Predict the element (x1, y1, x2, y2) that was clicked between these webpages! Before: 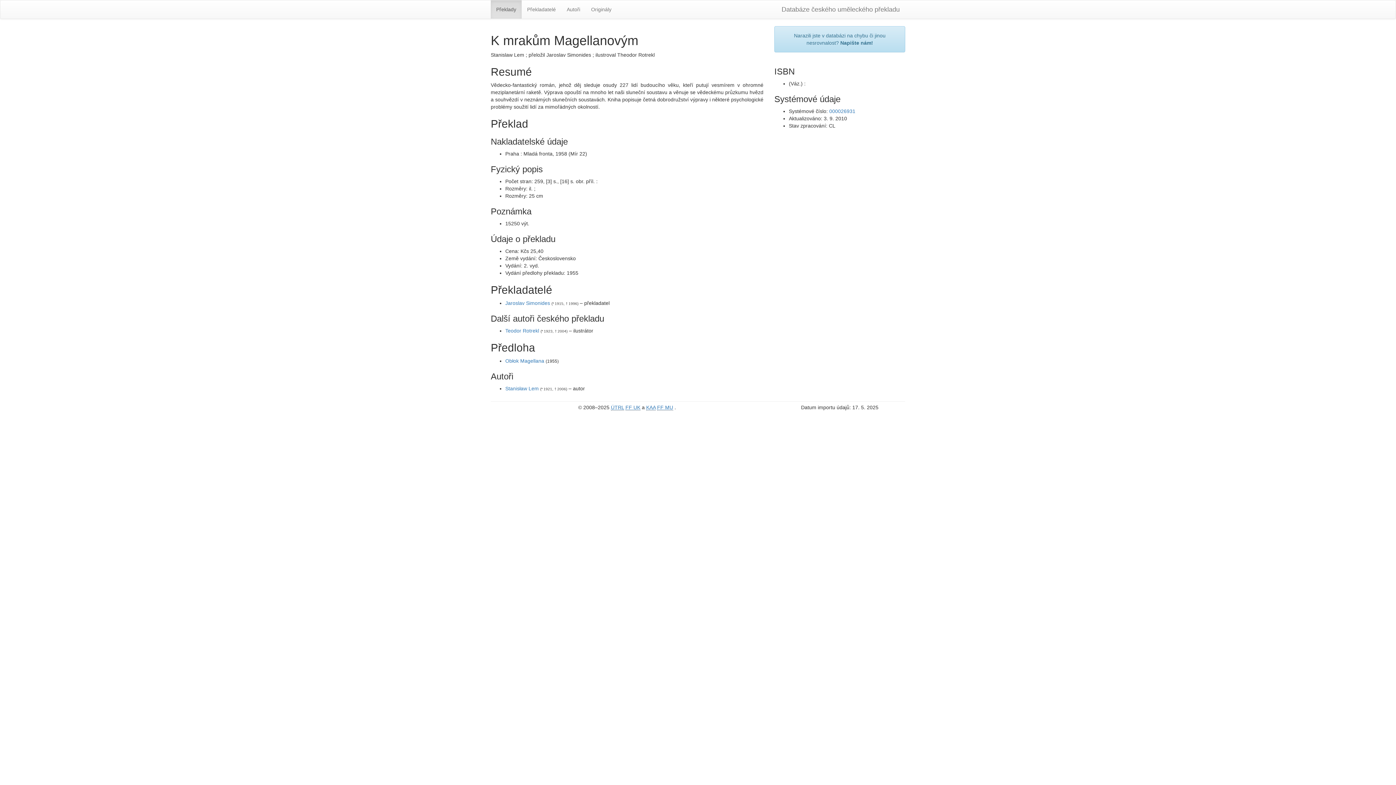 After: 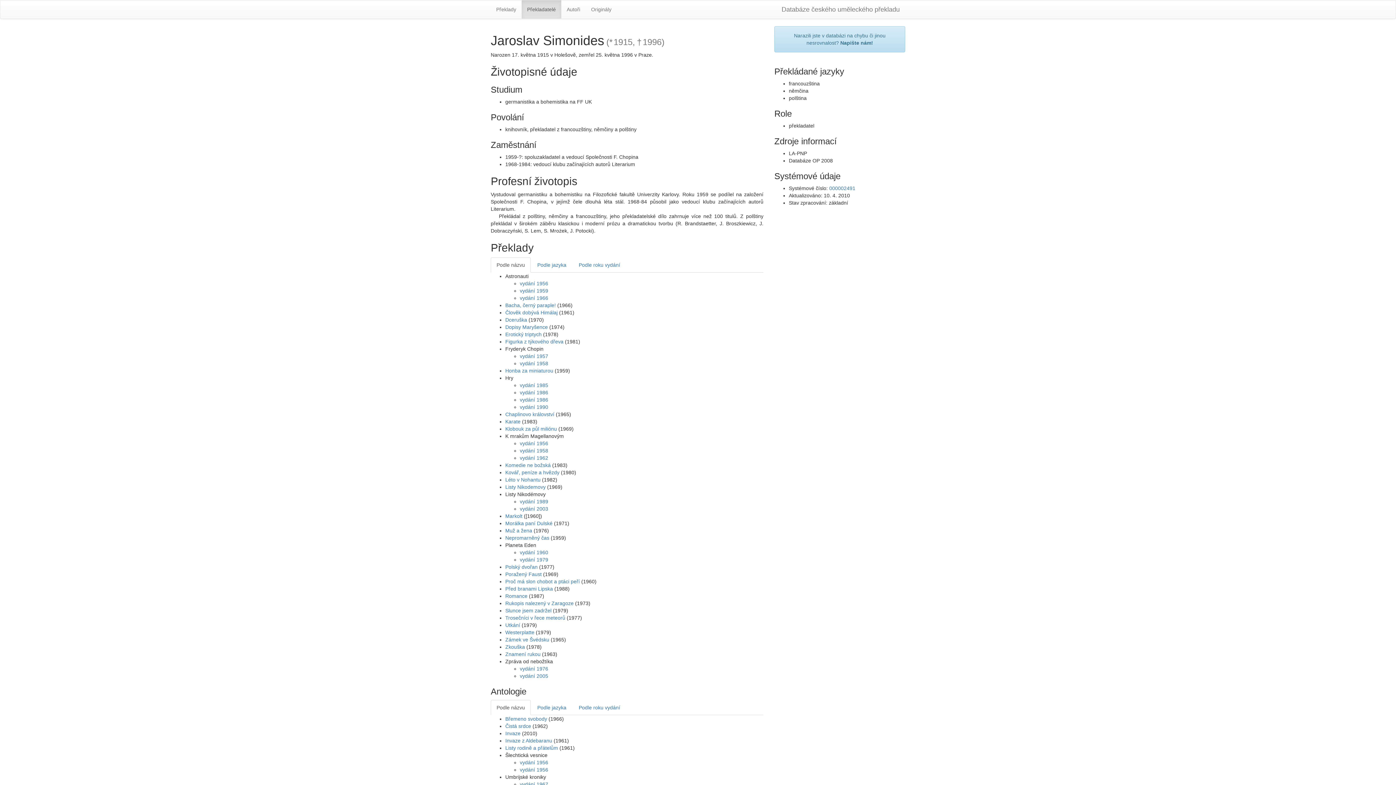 Action: label: Jaroslav Simonides bbox: (505, 300, 550, 306)